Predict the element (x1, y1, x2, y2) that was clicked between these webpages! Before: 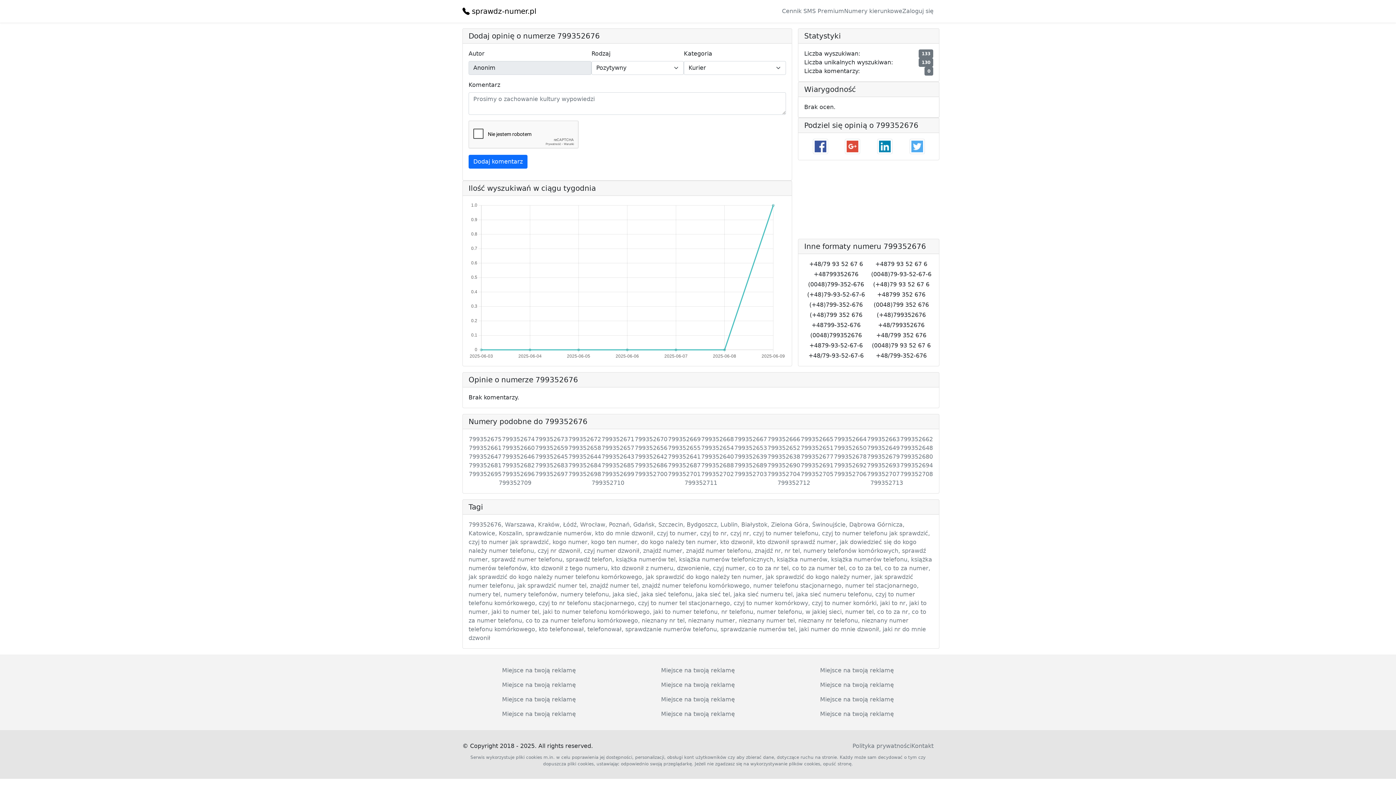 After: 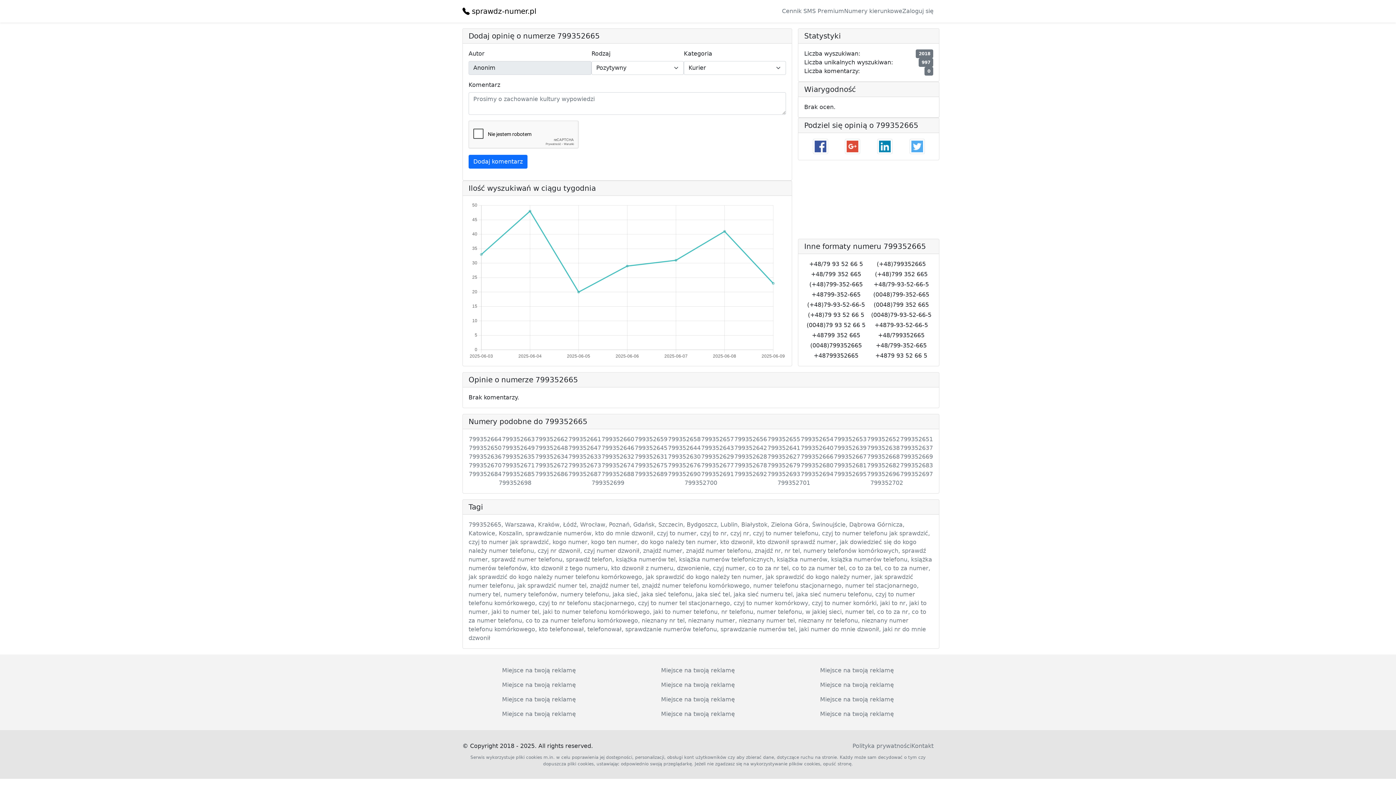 Action: bbox: (800, 435, 833, 444) label: 799352665